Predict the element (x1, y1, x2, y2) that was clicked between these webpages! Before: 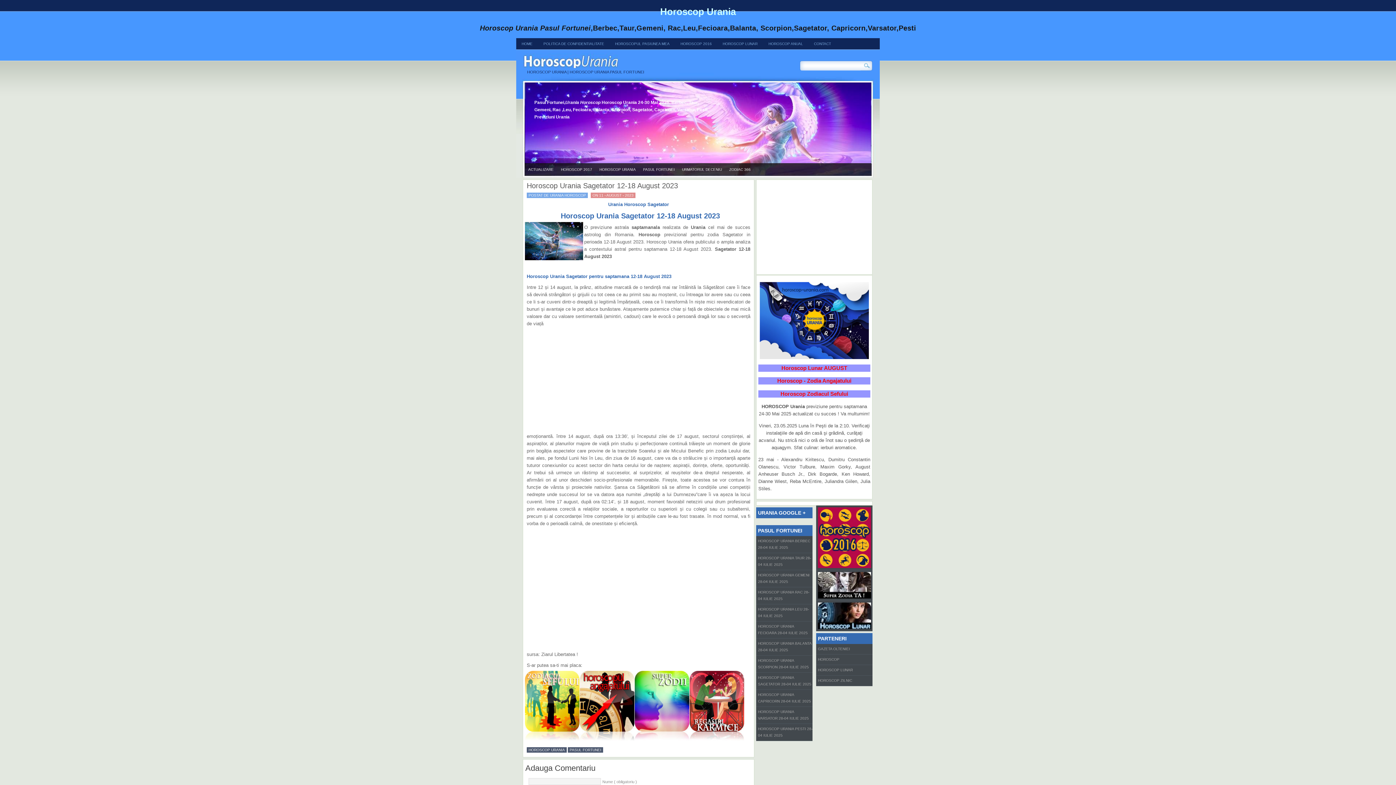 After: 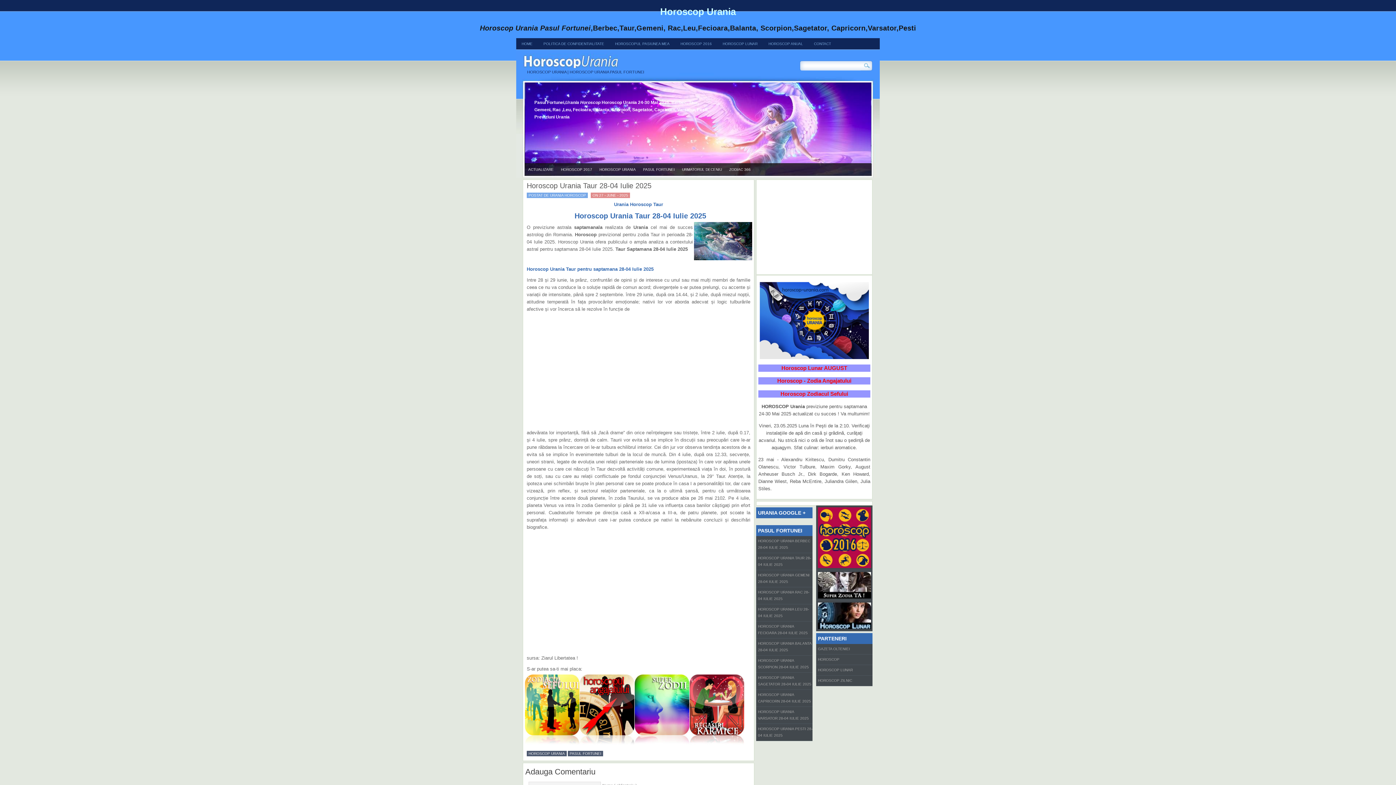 Action: bbox: (756, 553, 812, 570) label: HOROSCOP URANIA TAUR 28-04 IULIE 2025